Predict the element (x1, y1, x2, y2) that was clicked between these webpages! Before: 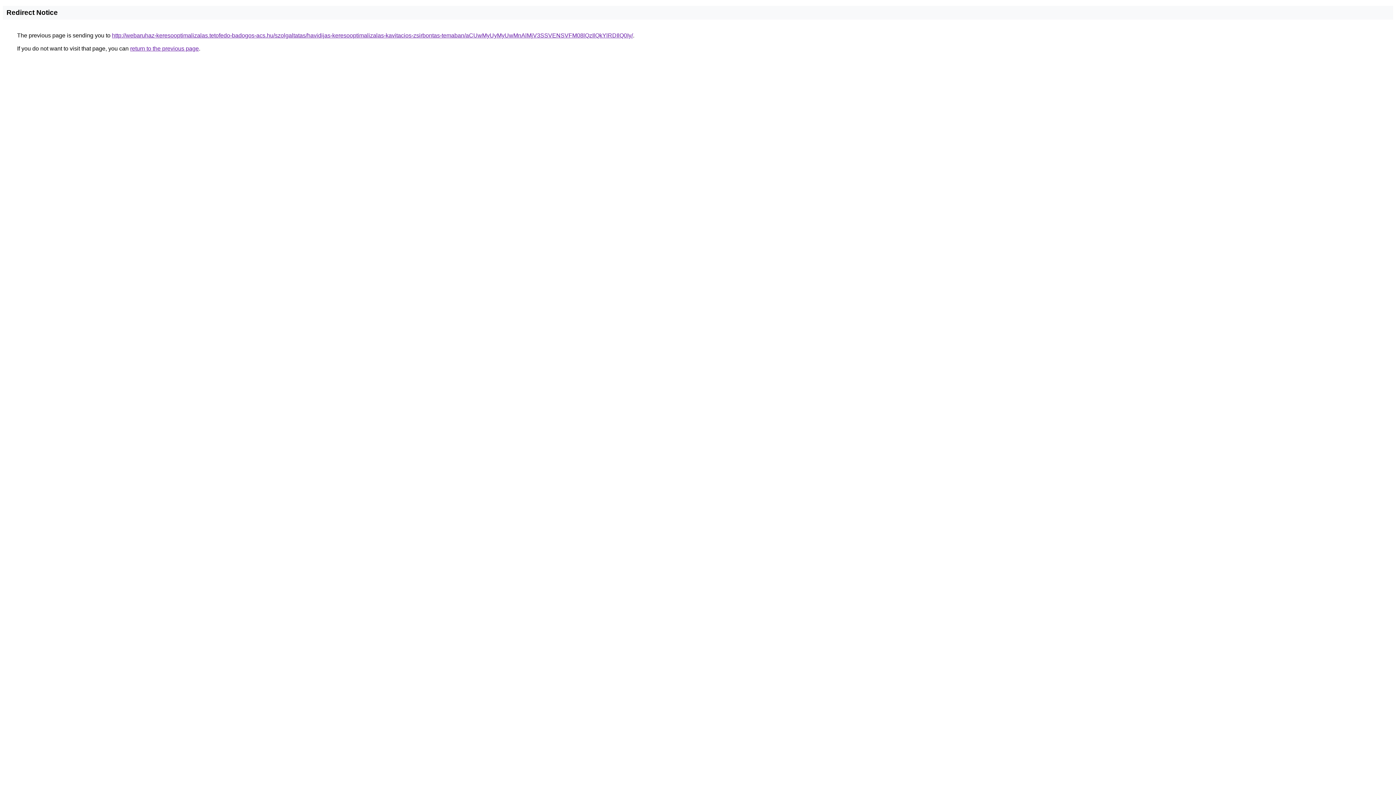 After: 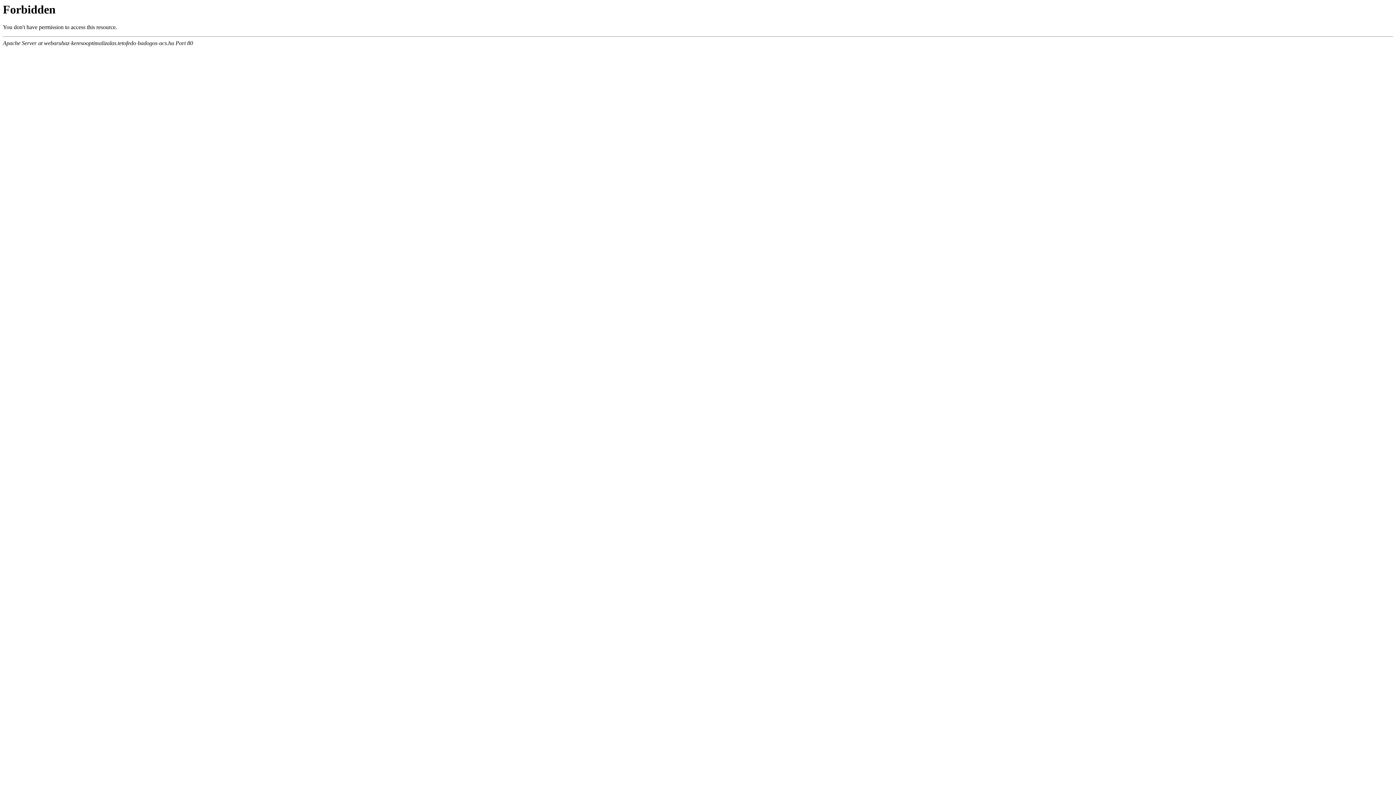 Action: label: http://webaruhaz-keresooptimalizalas.tetofedo-badogos-acs.hu/szolgaltatas/havidijas-keresooptimalizalas-kavitacios-zsirbontas-temaban/aCUwMyUyMyUwMnAlMjV3SSVENSVFM08lQzIlQkYlRDIlQ0Iy/ bbox: (112, 32, 633, 38)